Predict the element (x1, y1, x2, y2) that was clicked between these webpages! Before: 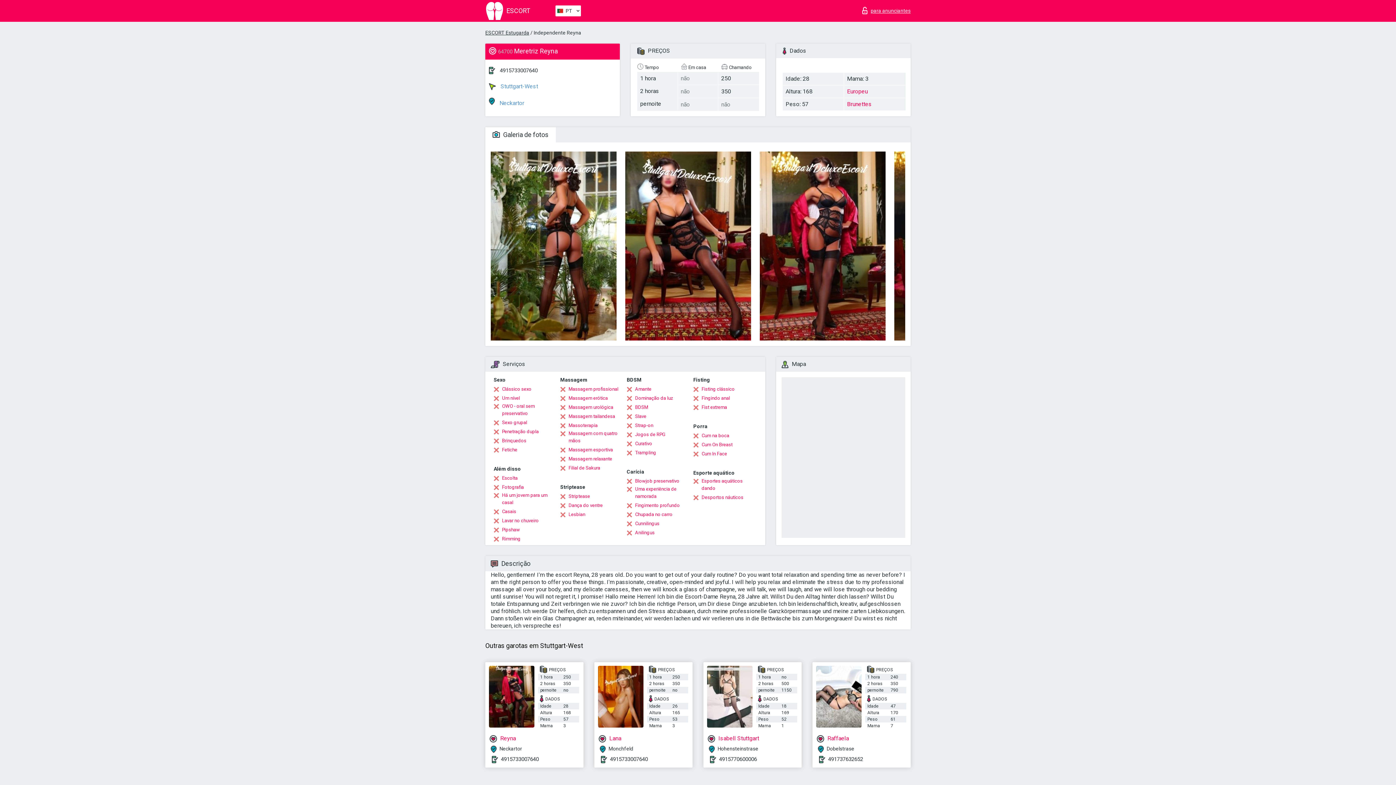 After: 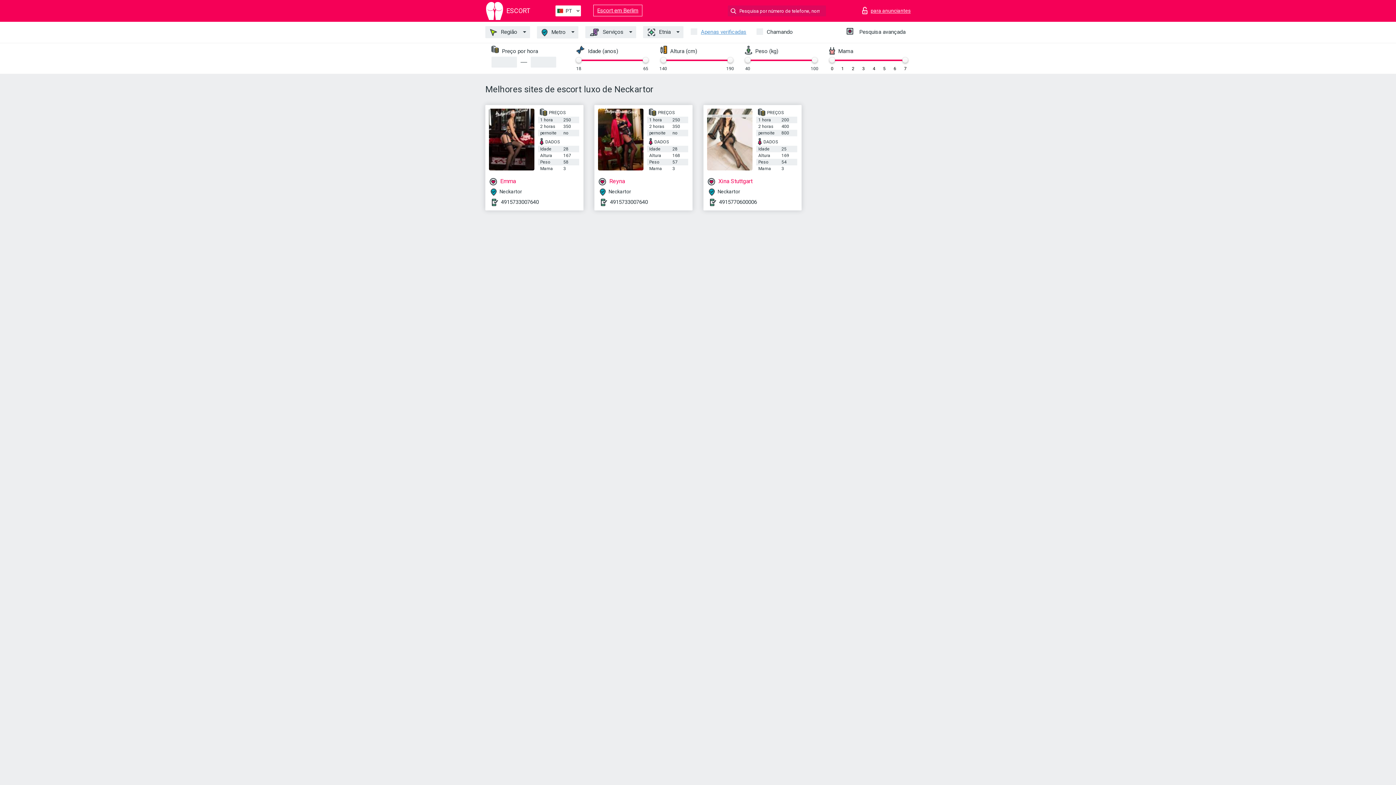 Action: label:  Neckartor bbox: (489, 93, 616, 110)